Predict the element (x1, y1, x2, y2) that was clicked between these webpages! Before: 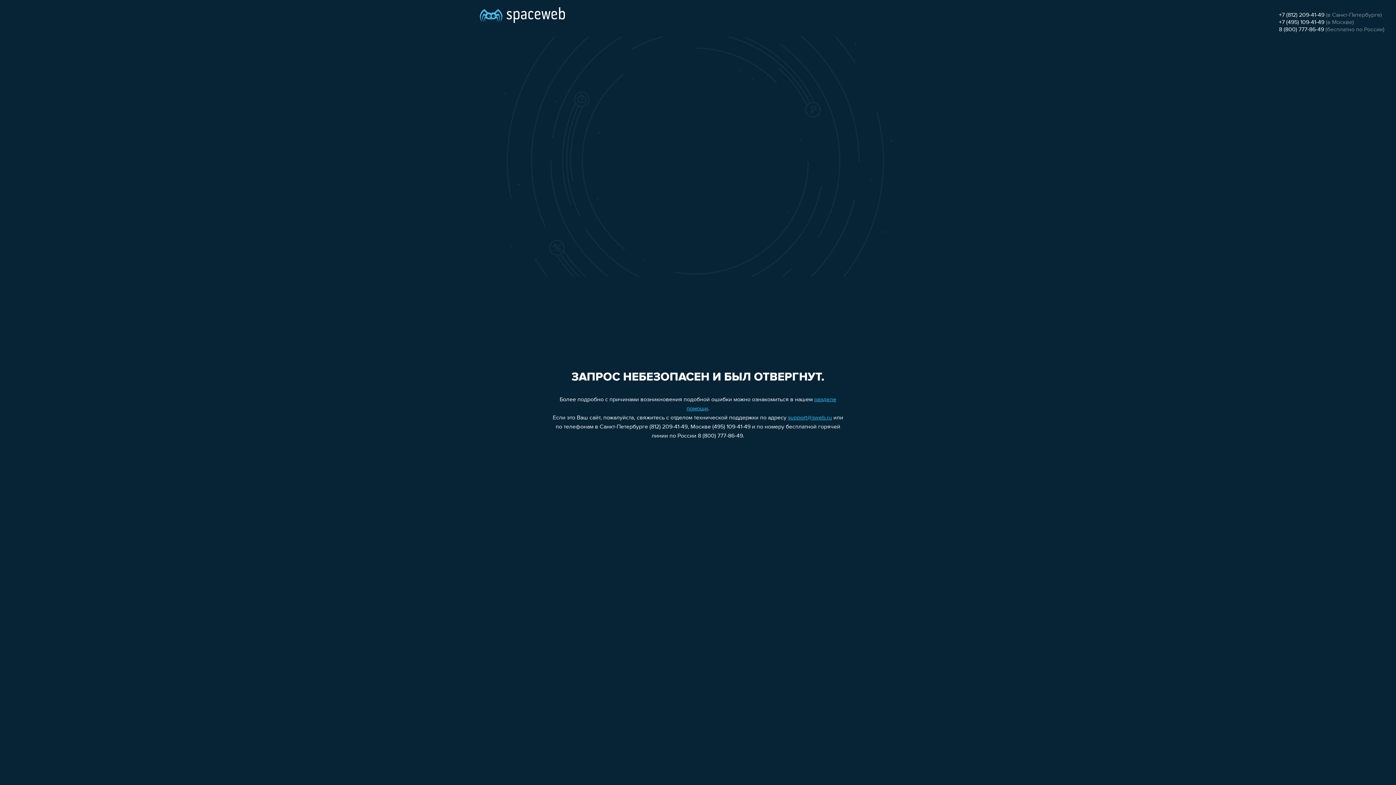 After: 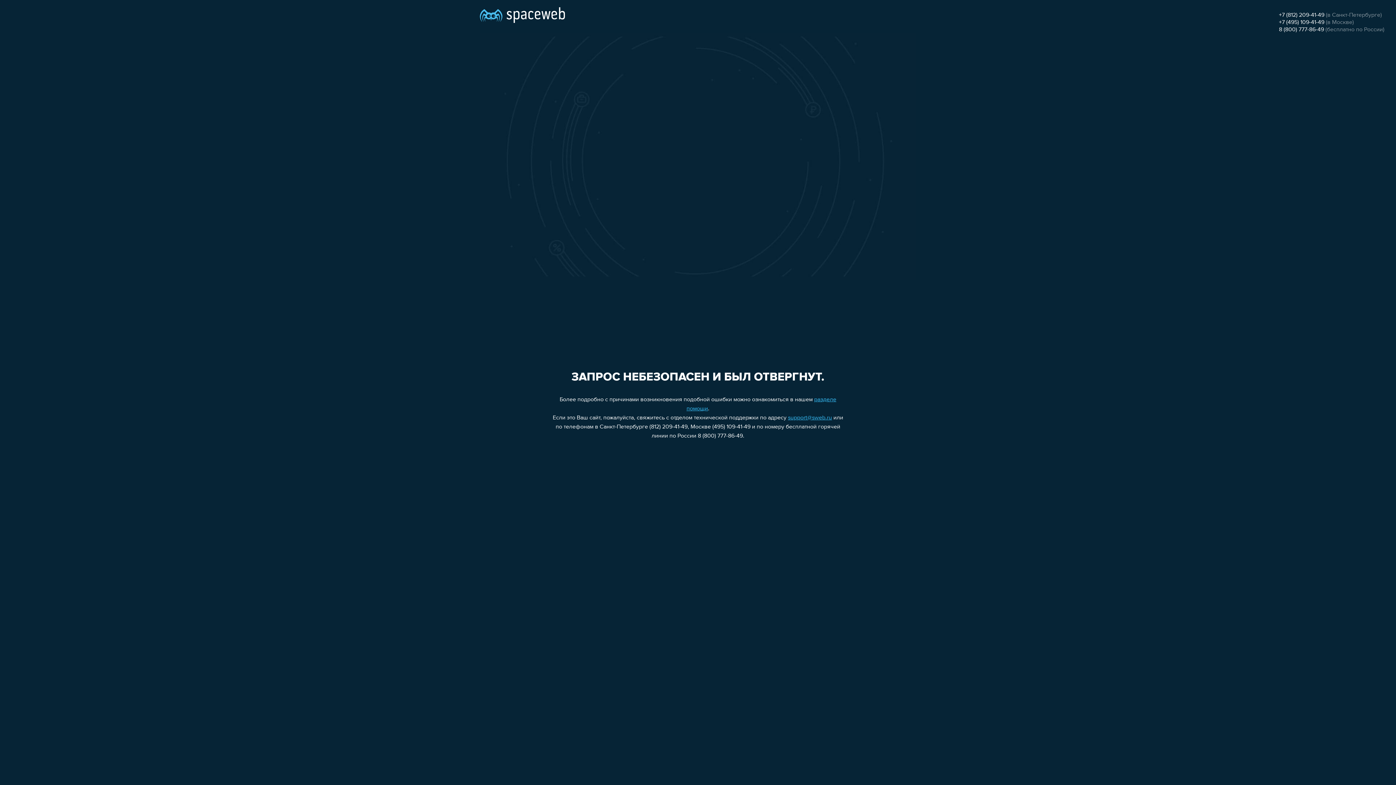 Action: bbox: (788, 415, 832, 421) label: support@sweb.ru